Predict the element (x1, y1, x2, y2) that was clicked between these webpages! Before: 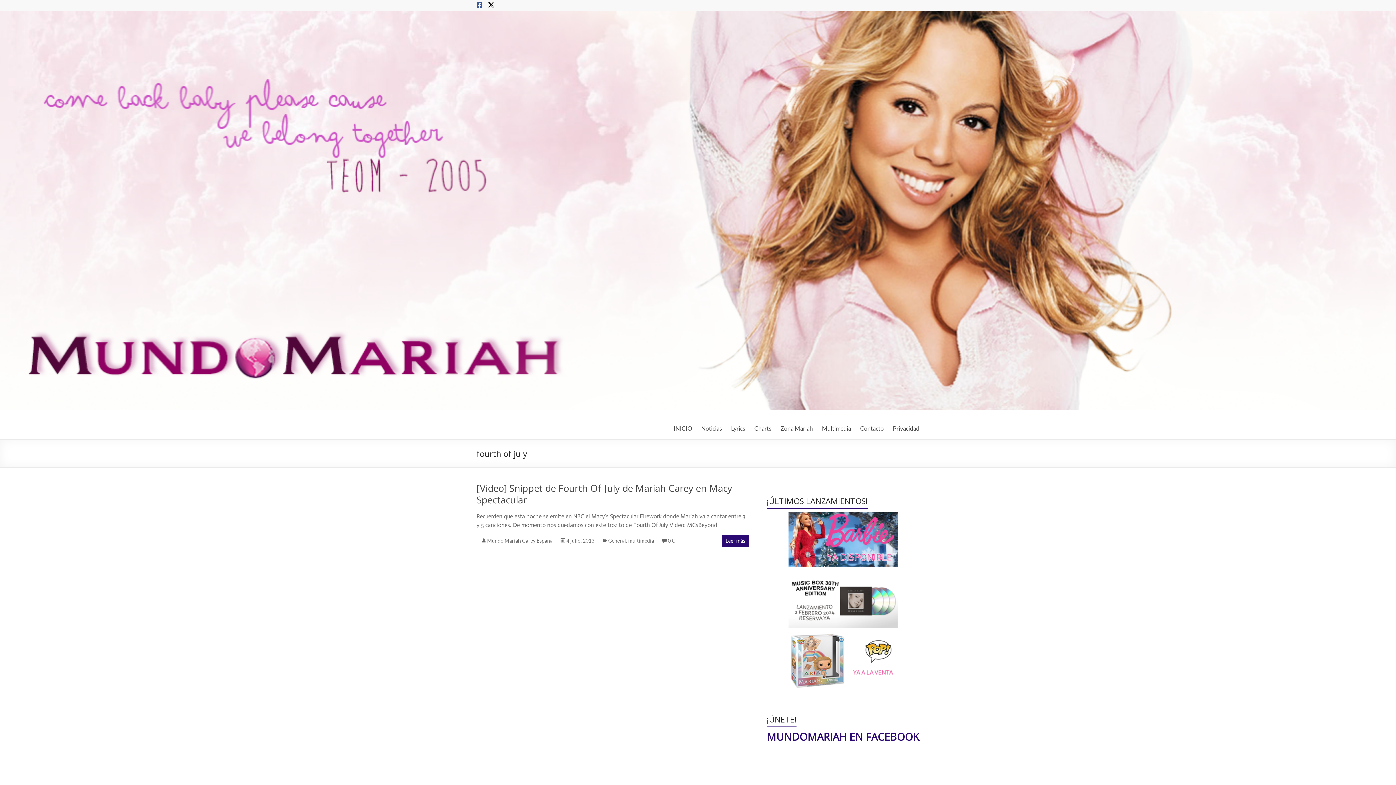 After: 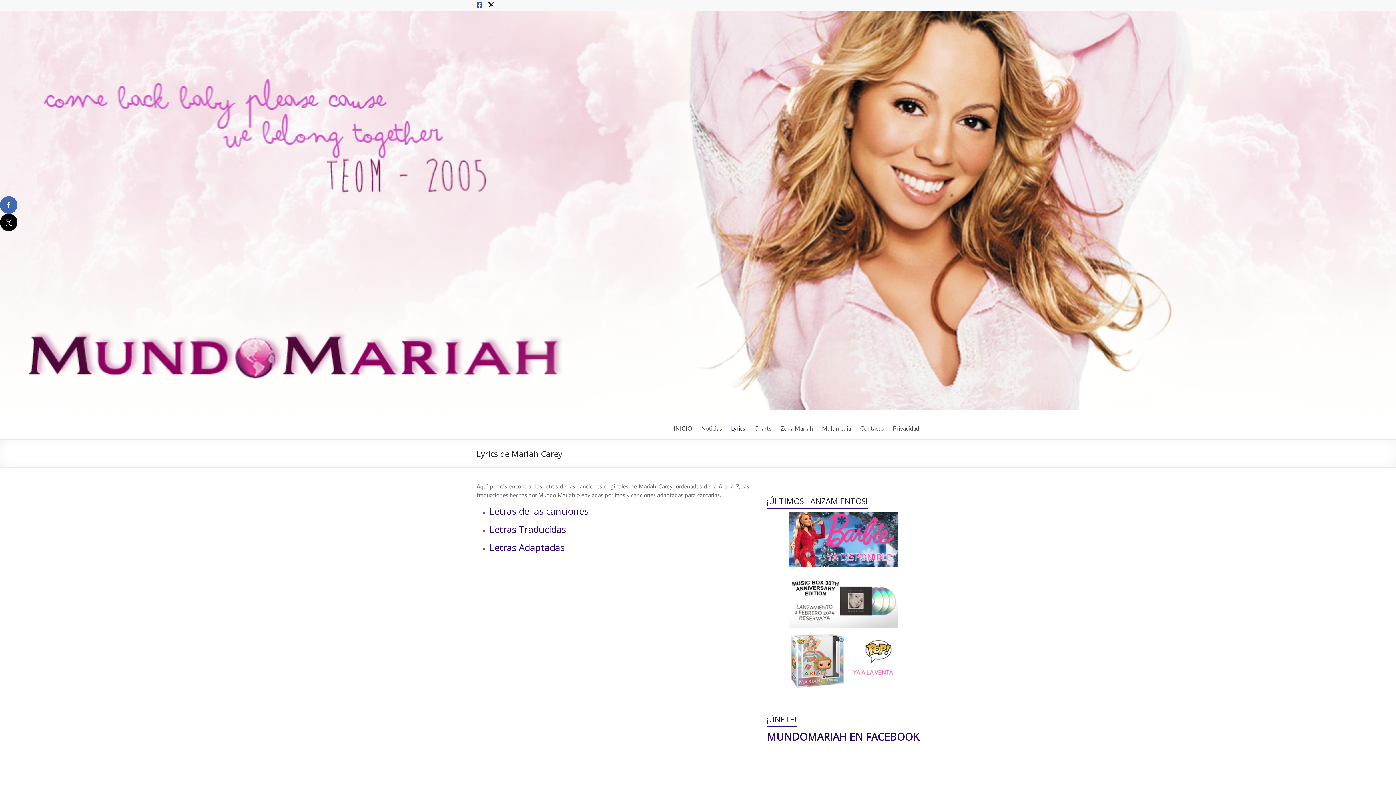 Action: bbox: (731, 423, 745, 434) label: Lyrics